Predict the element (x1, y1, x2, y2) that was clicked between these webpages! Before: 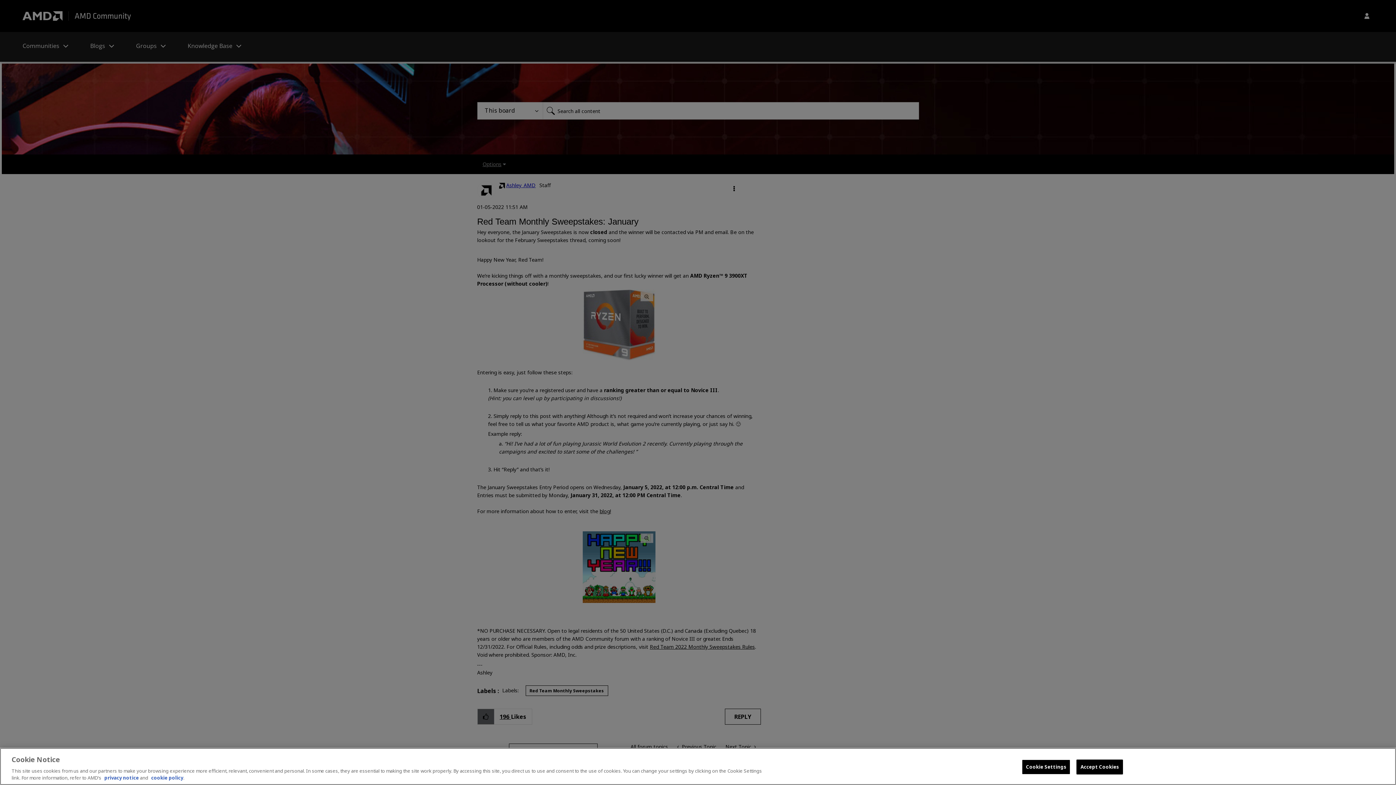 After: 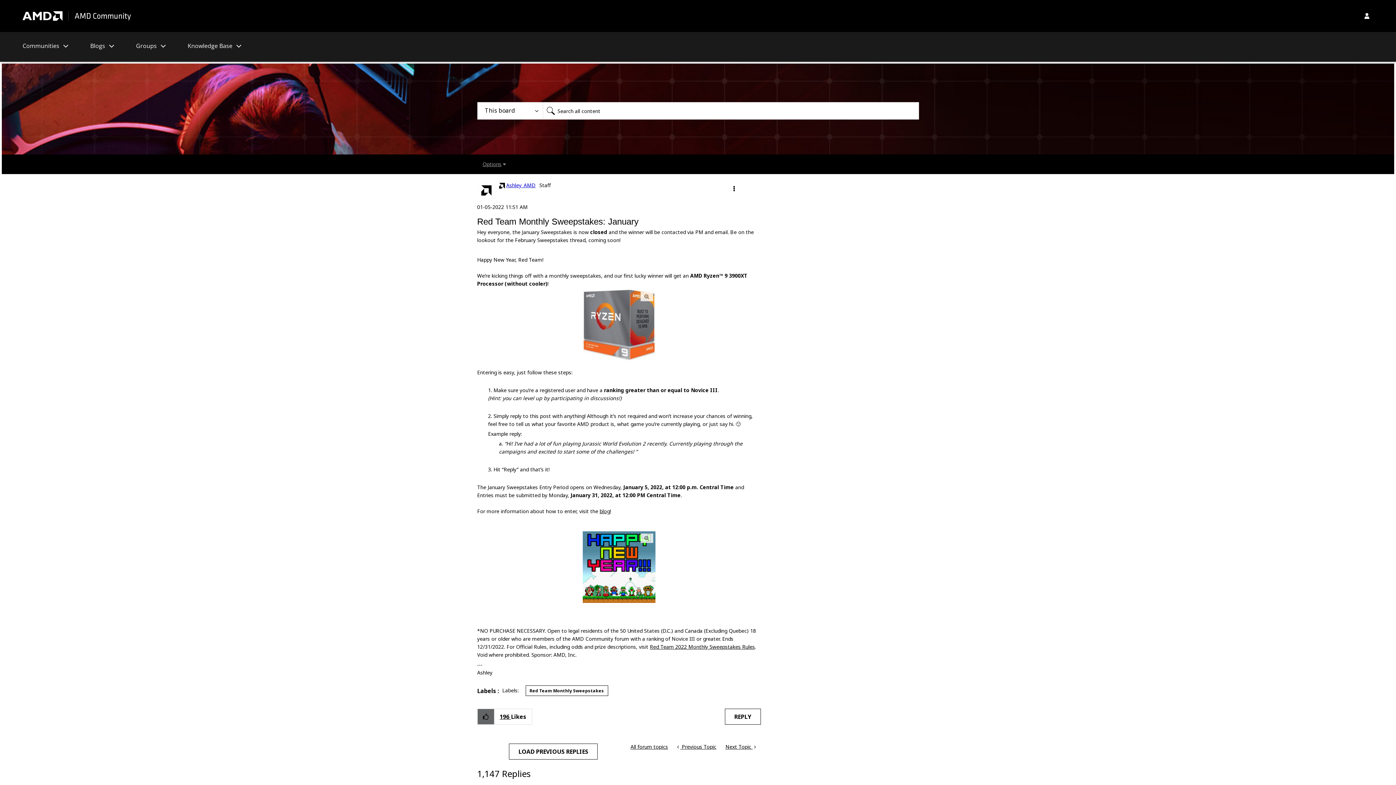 Action: label: Accept Cookies bbox: (1076, 760, 1123, 774)